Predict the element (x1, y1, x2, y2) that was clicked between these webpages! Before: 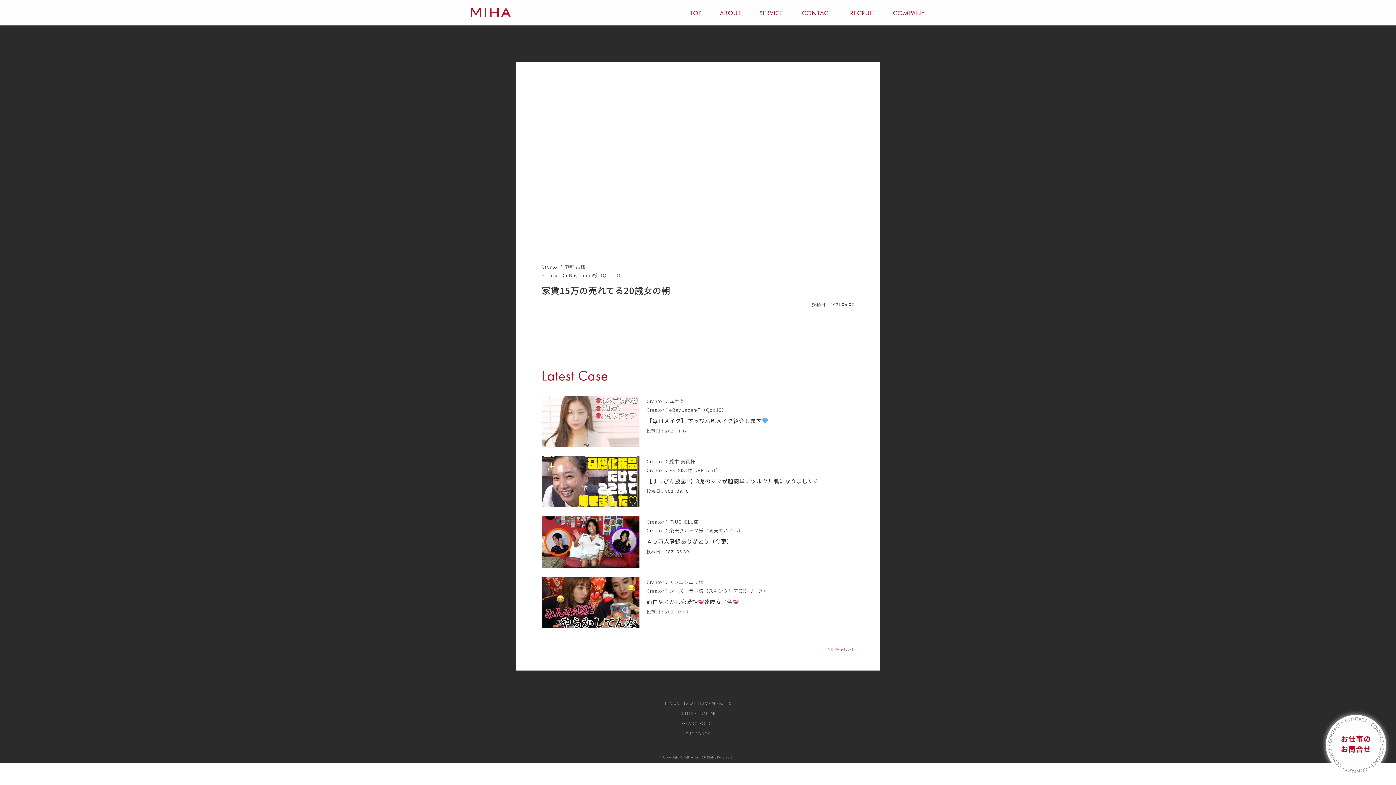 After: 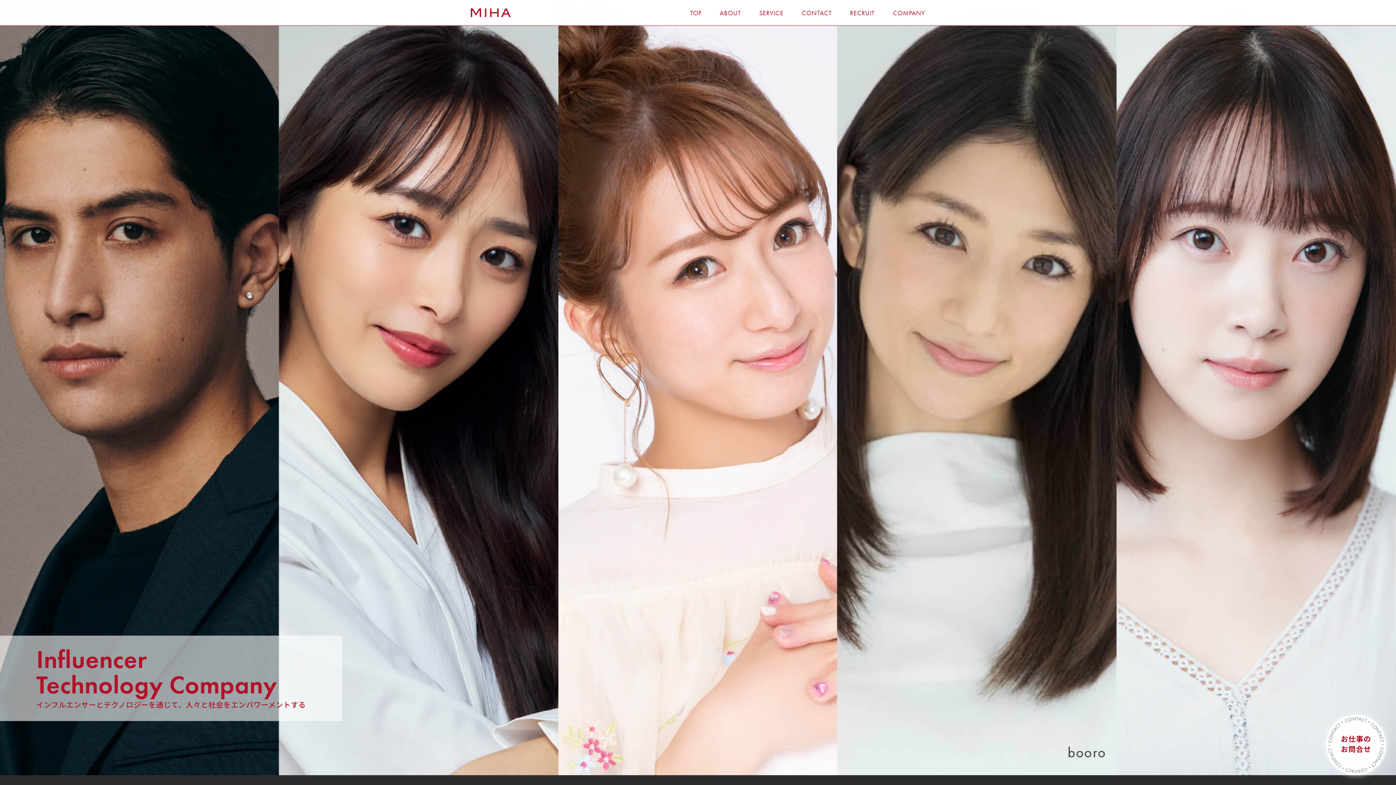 Action: bbox: (470, 8, 510, 15)